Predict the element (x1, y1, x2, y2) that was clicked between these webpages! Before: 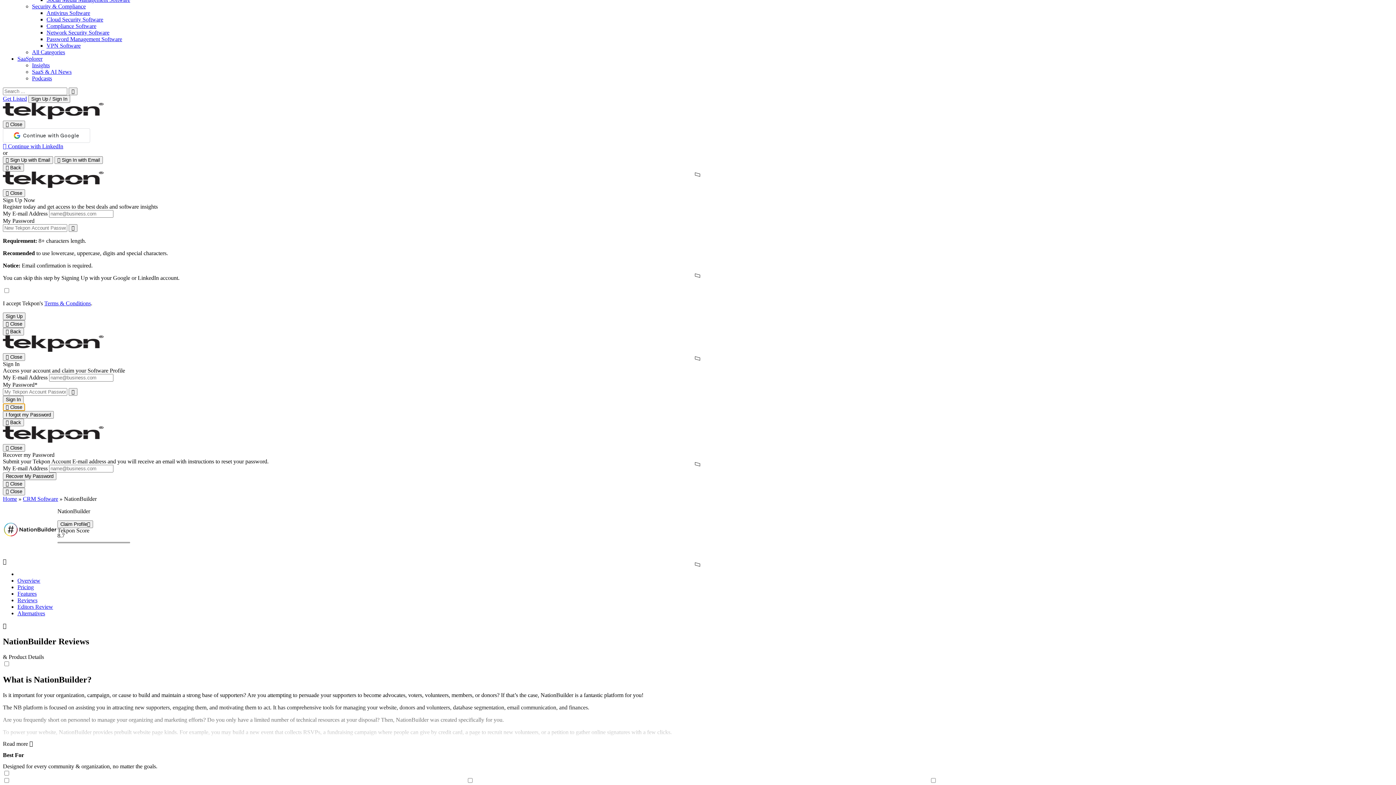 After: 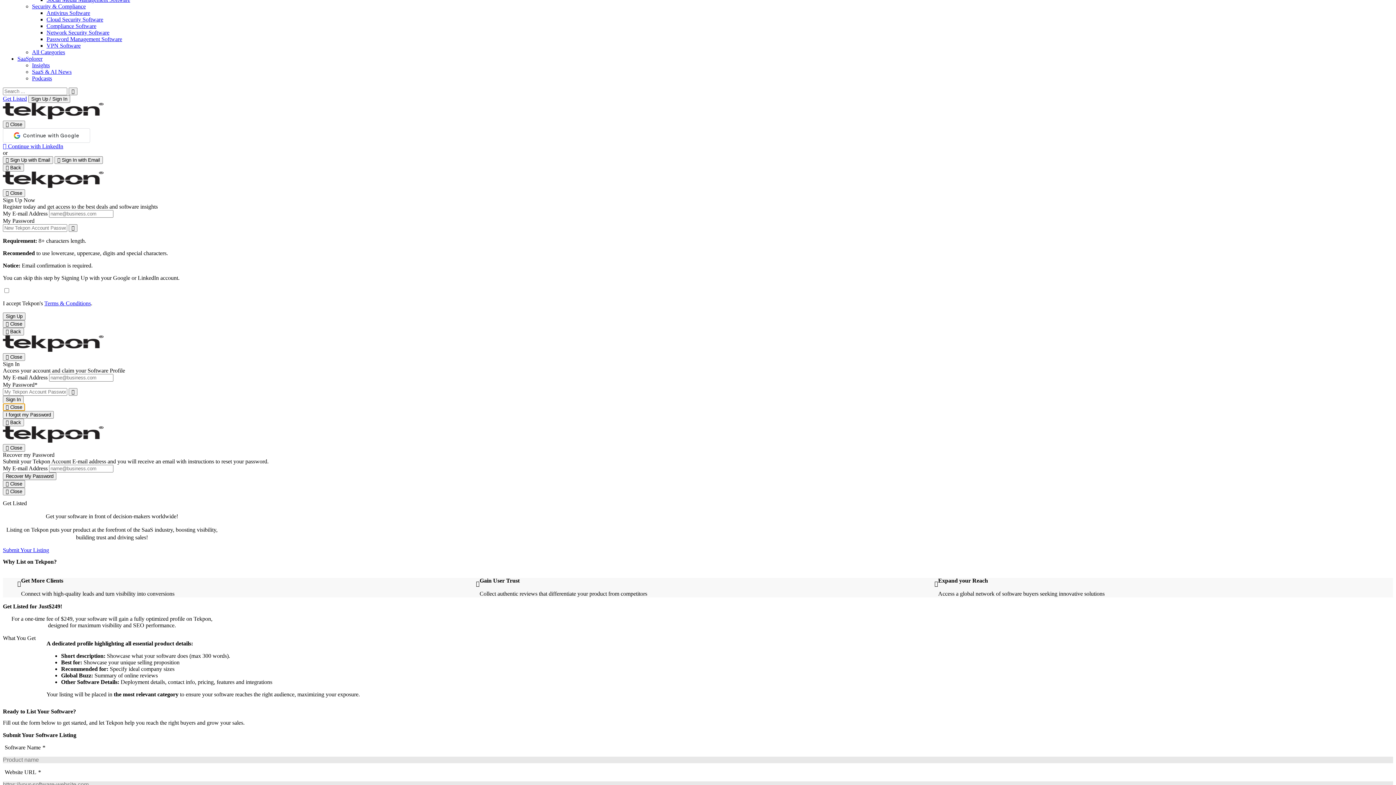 Action: bbox: (2, 95, 26, 101) label: Get Listed